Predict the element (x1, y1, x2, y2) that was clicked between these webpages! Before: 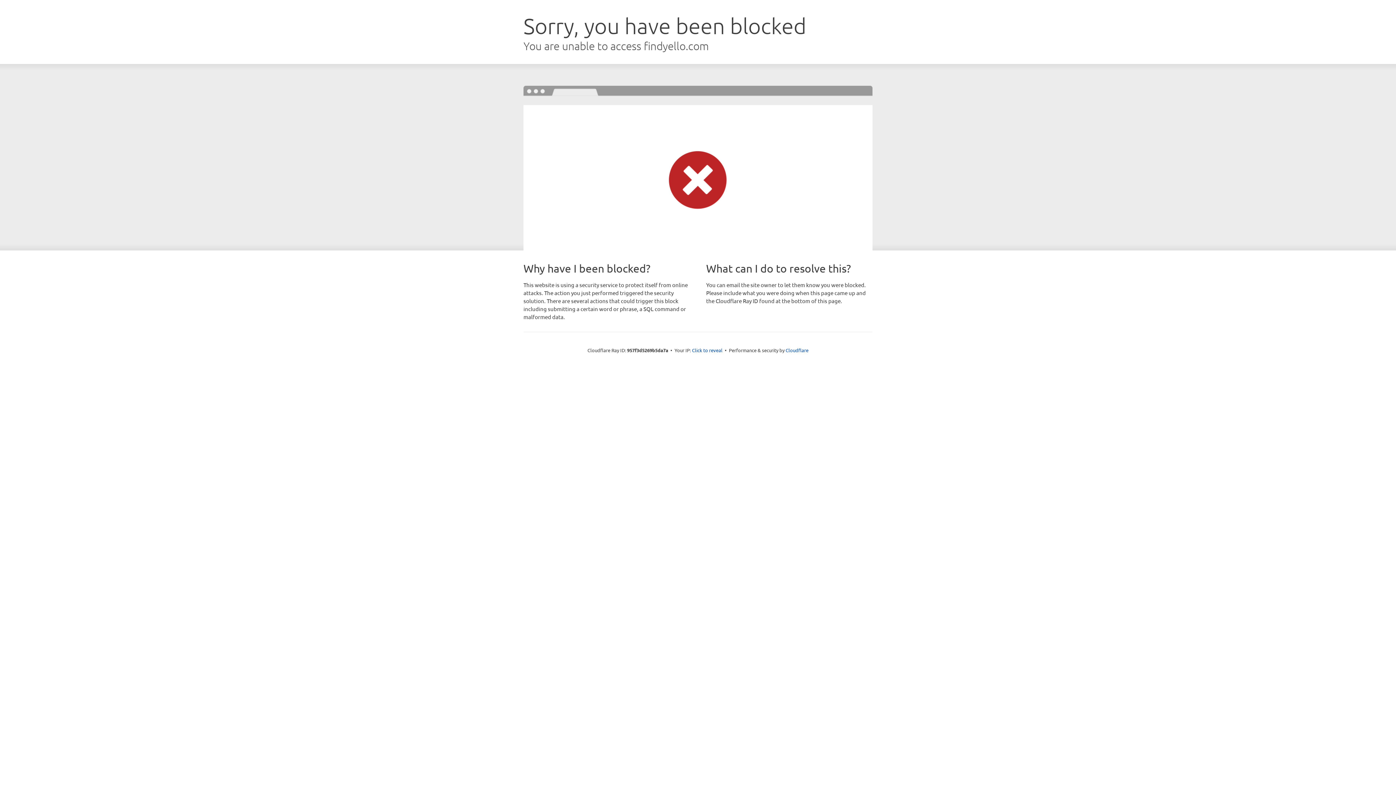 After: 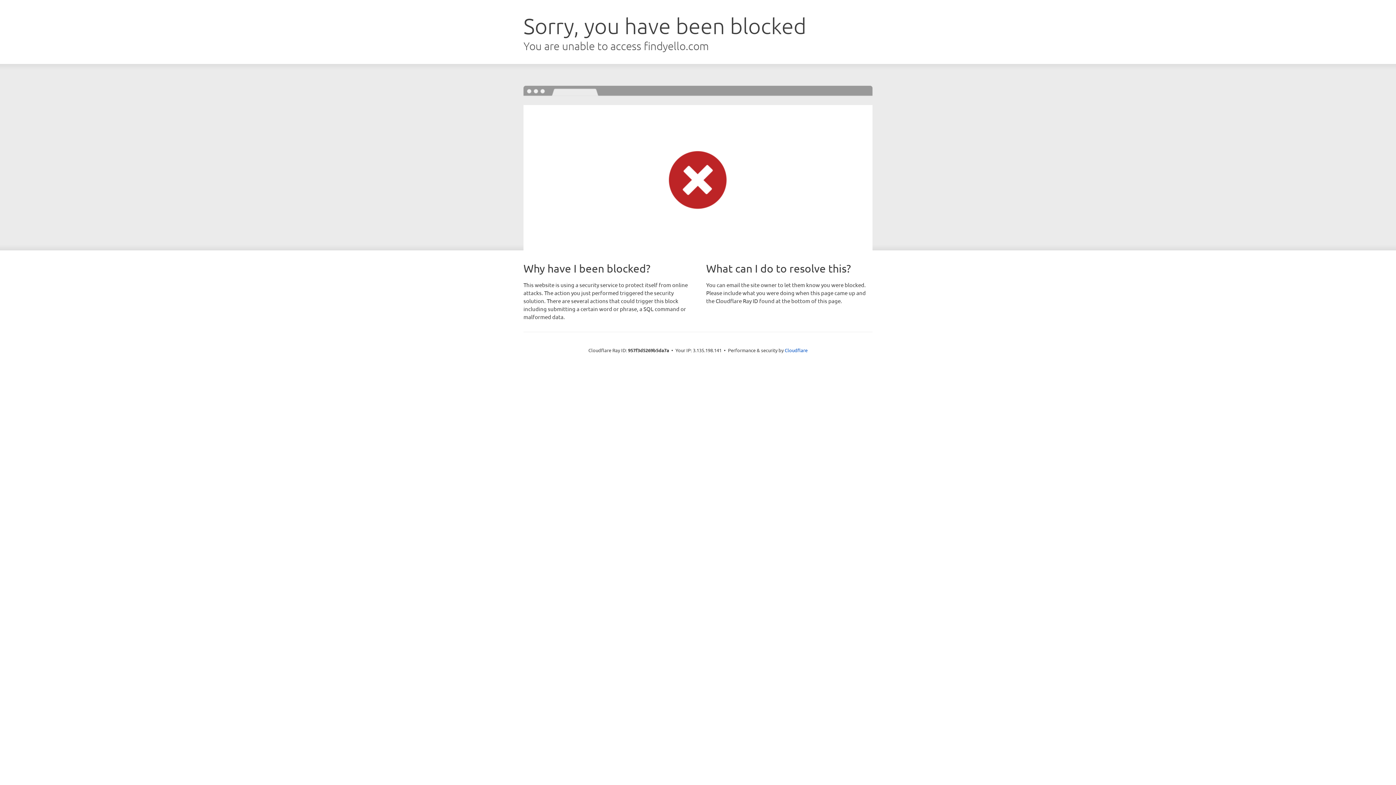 Action: label: Click to reveal bbox: (692, 346, 722, 353)